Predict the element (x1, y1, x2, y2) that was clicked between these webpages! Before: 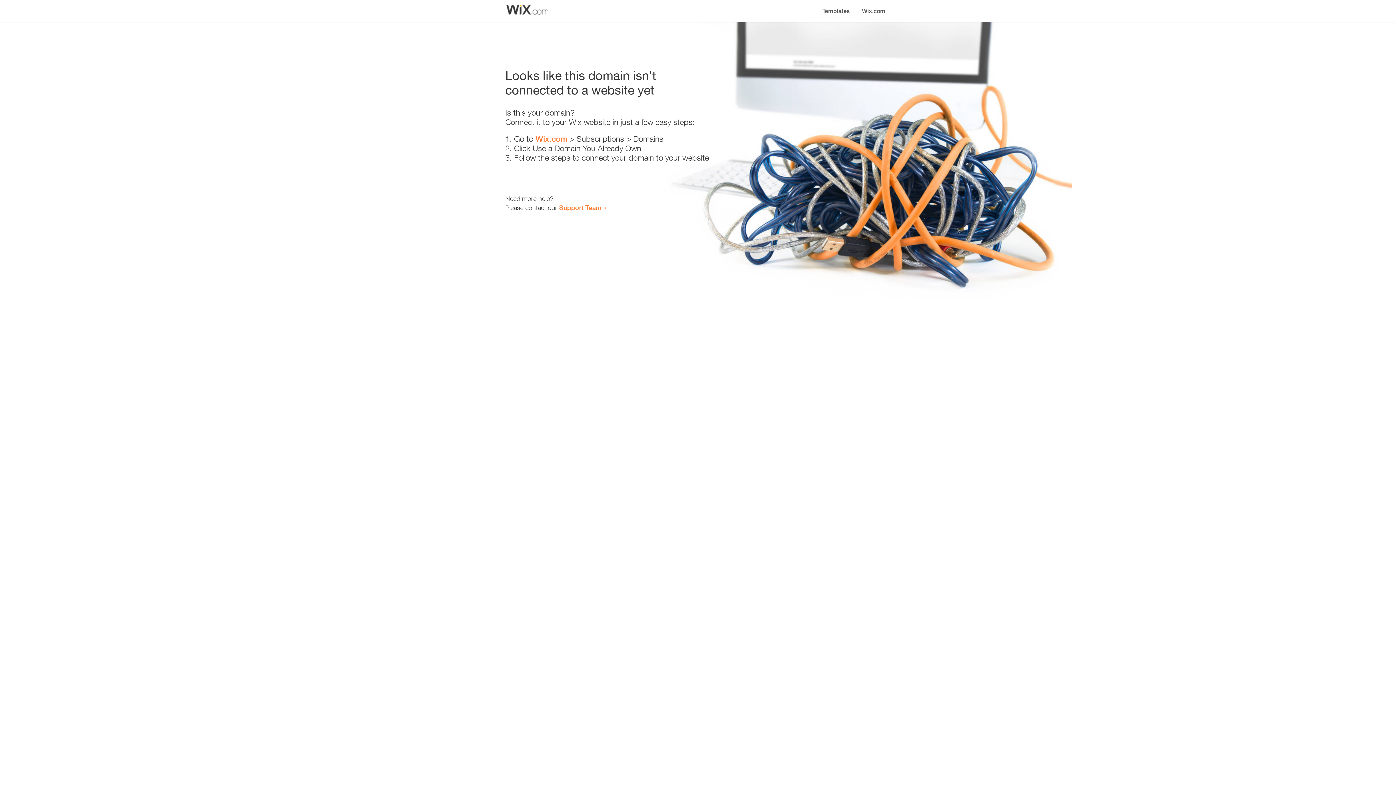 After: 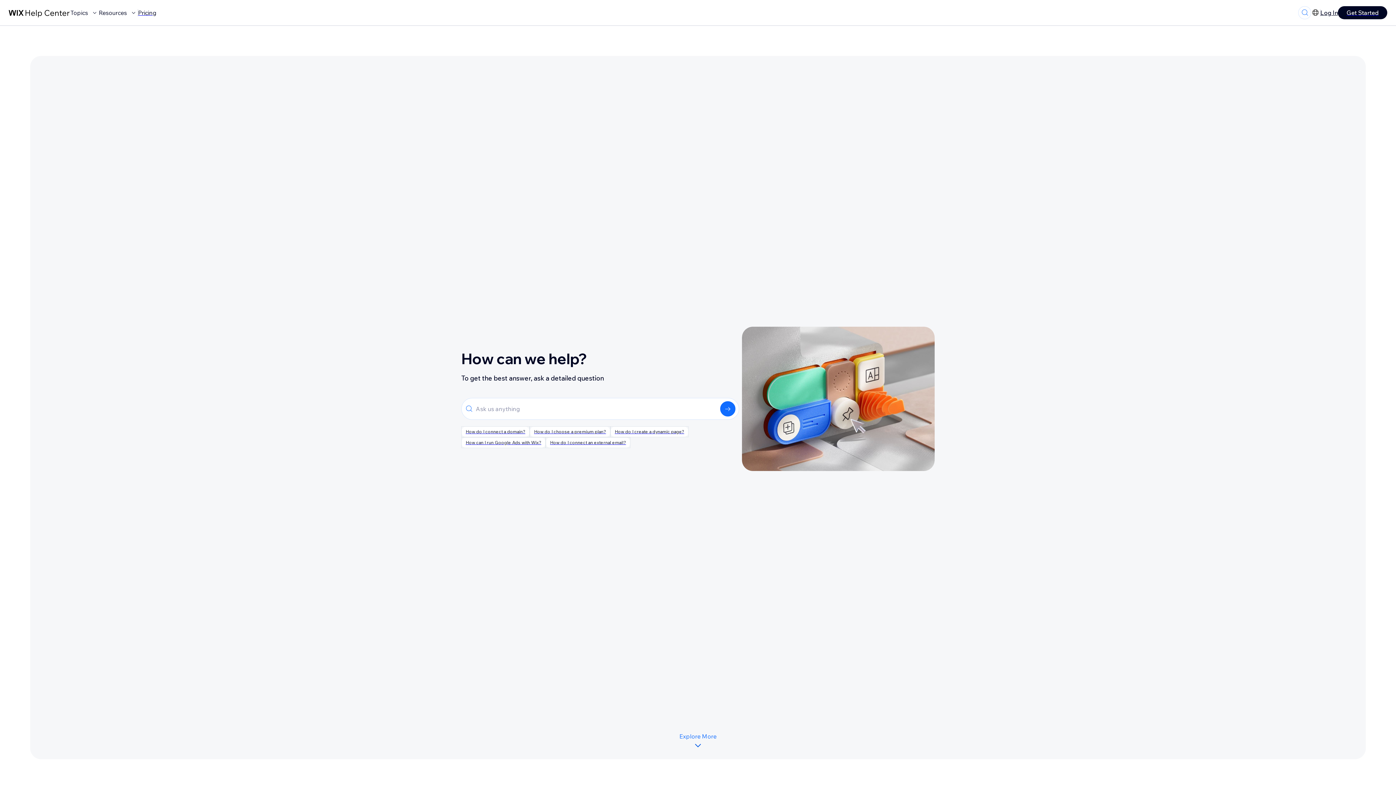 Action: label: Support Team bbox: (559, 203, 601, 211)